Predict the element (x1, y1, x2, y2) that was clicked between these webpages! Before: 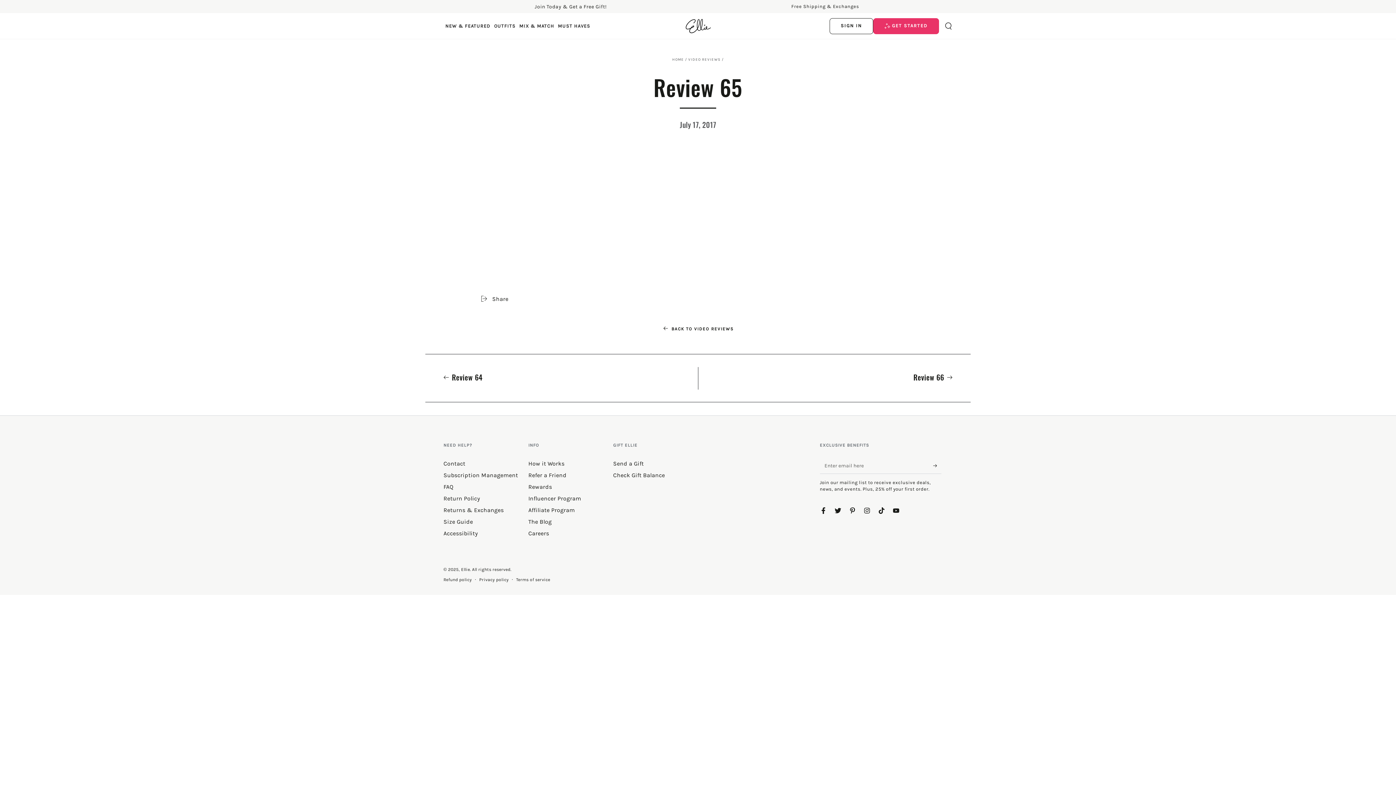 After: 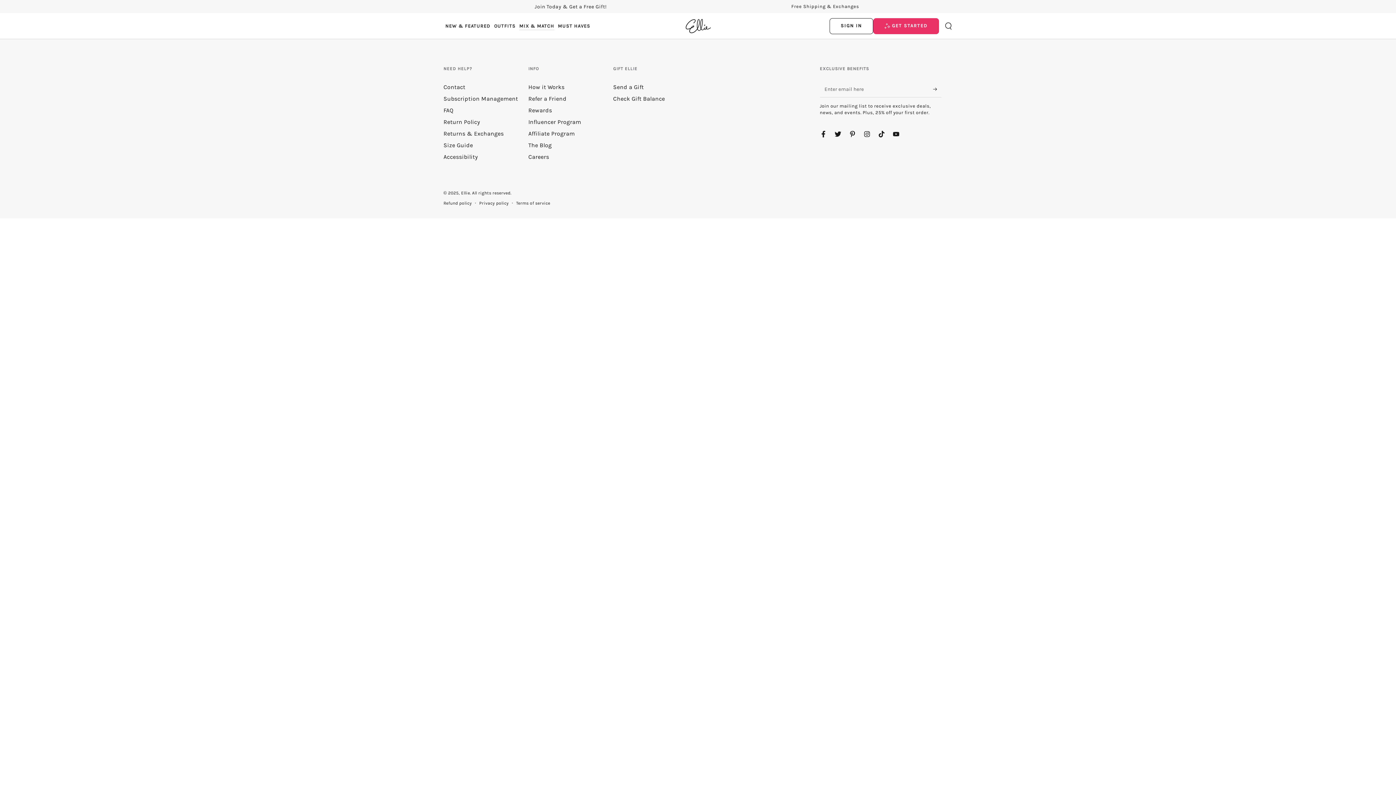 Action: bbox: (791, 3, 859, 9) label: Free Shipping & Exchanges